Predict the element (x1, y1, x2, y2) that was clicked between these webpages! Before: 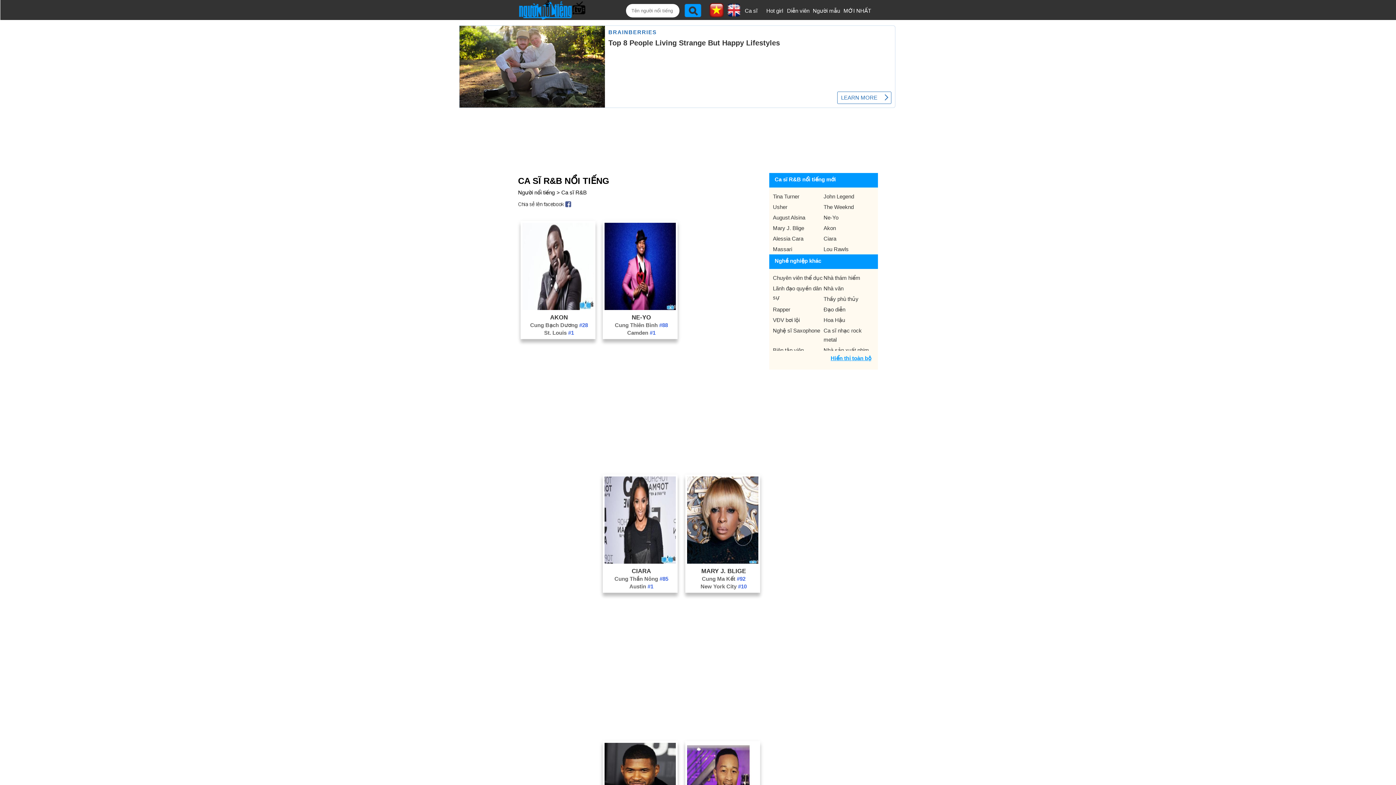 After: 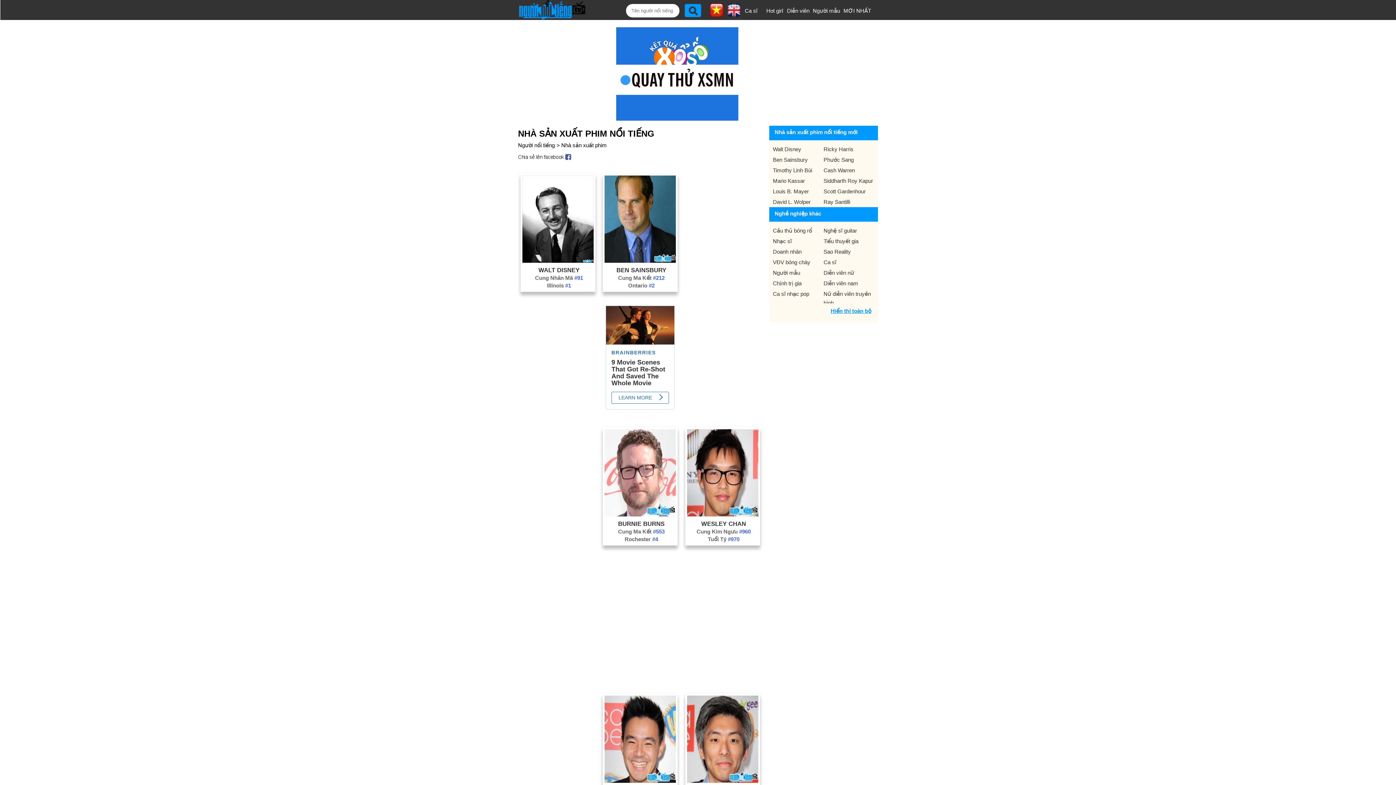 Action: label: Nhà sản xuất phim bbox: (823, 347, 869, 353)